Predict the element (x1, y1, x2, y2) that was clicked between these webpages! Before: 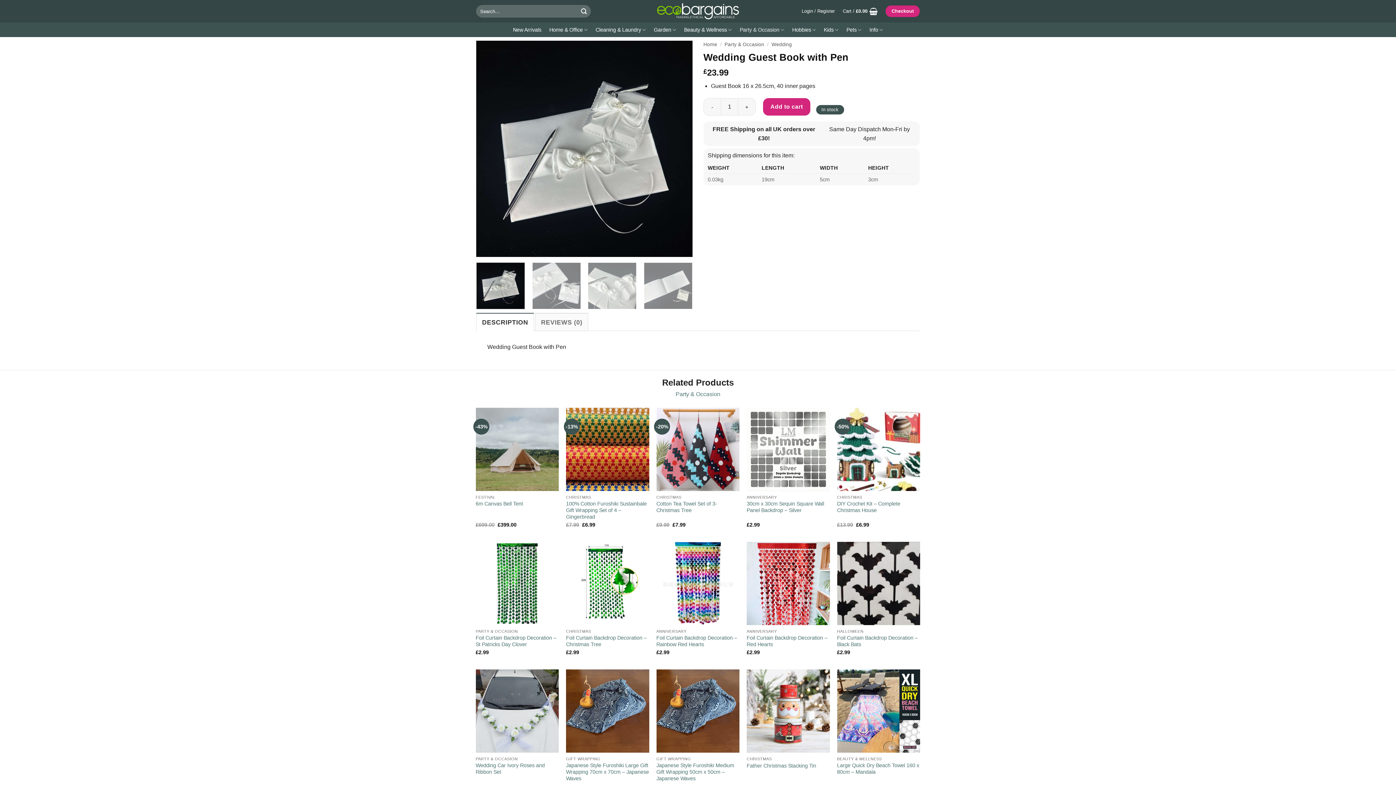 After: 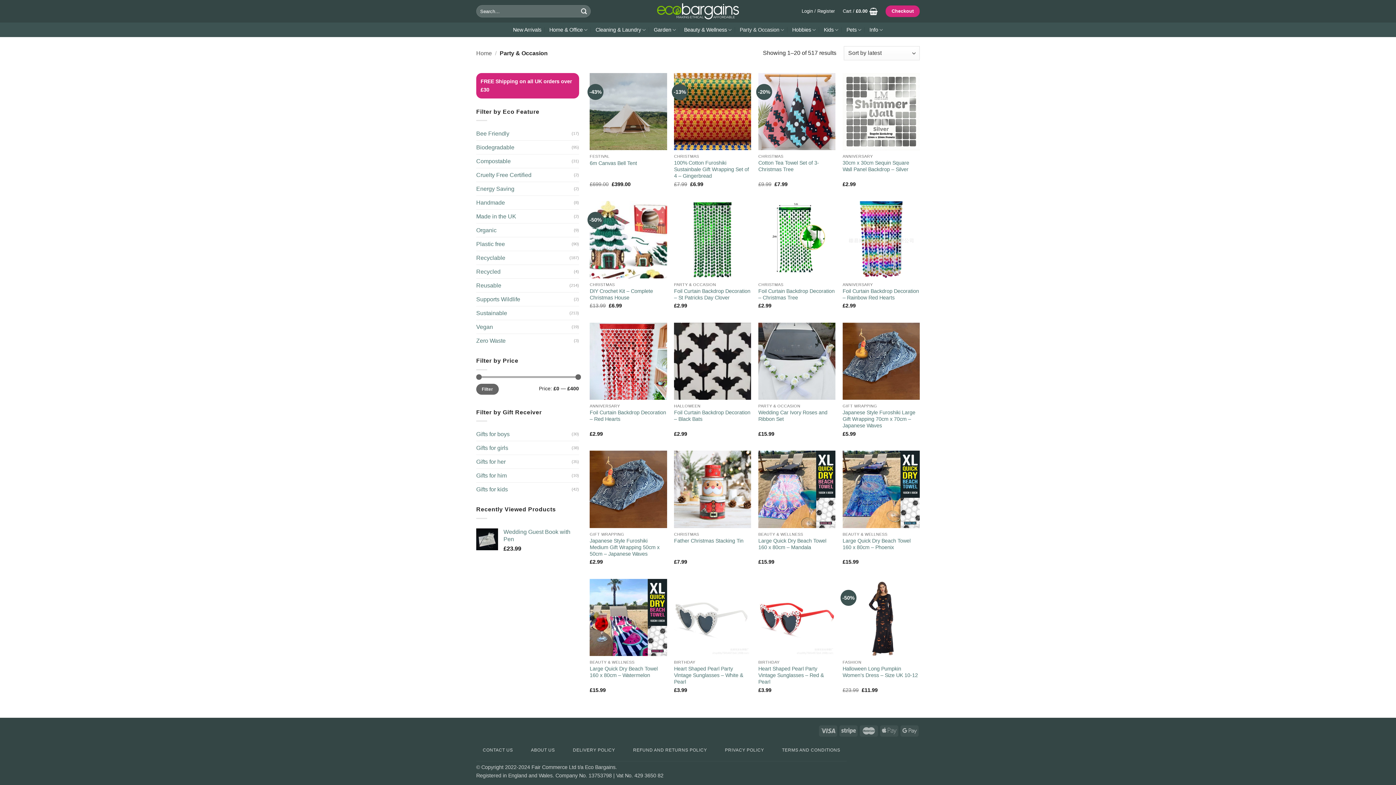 Action: label: Party & Occasion bbox: (724, 41, 764, 47)